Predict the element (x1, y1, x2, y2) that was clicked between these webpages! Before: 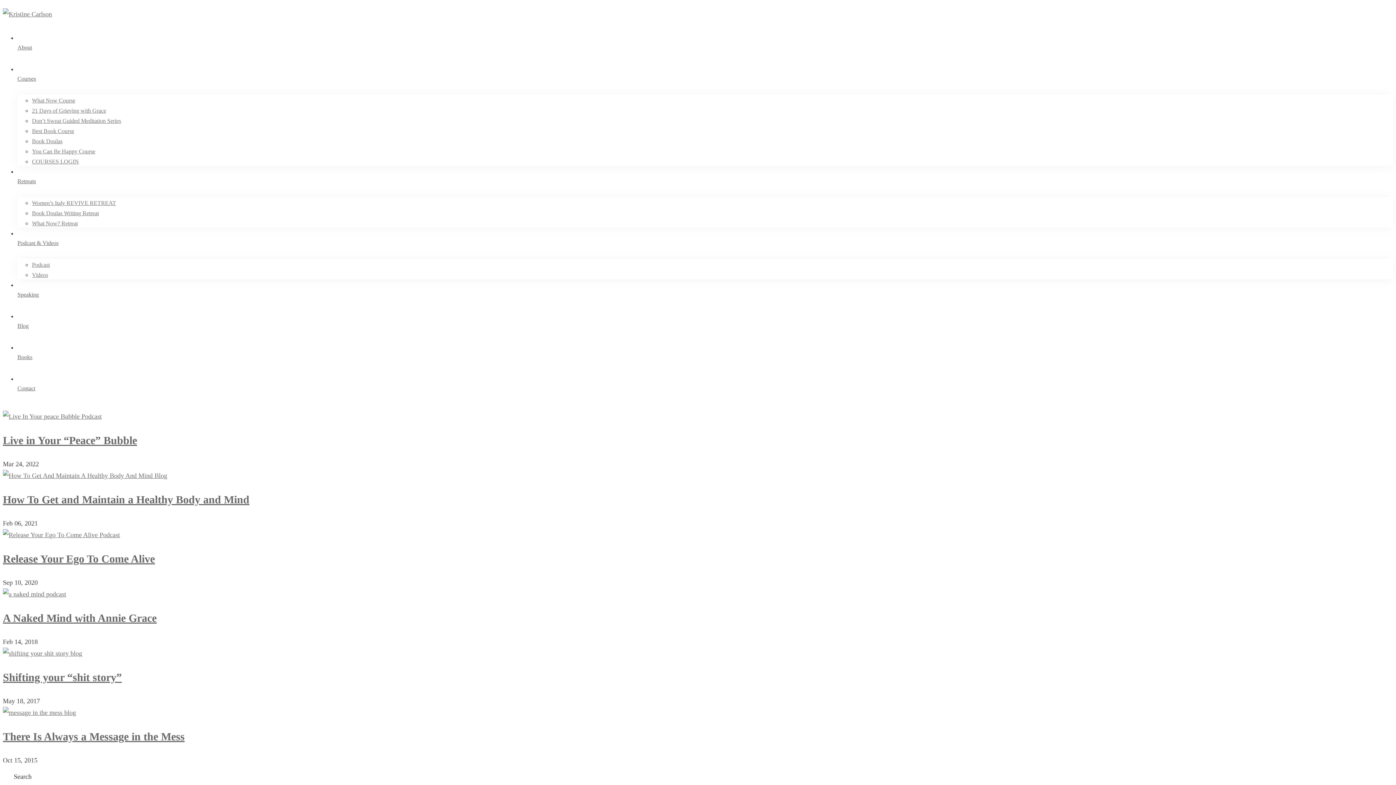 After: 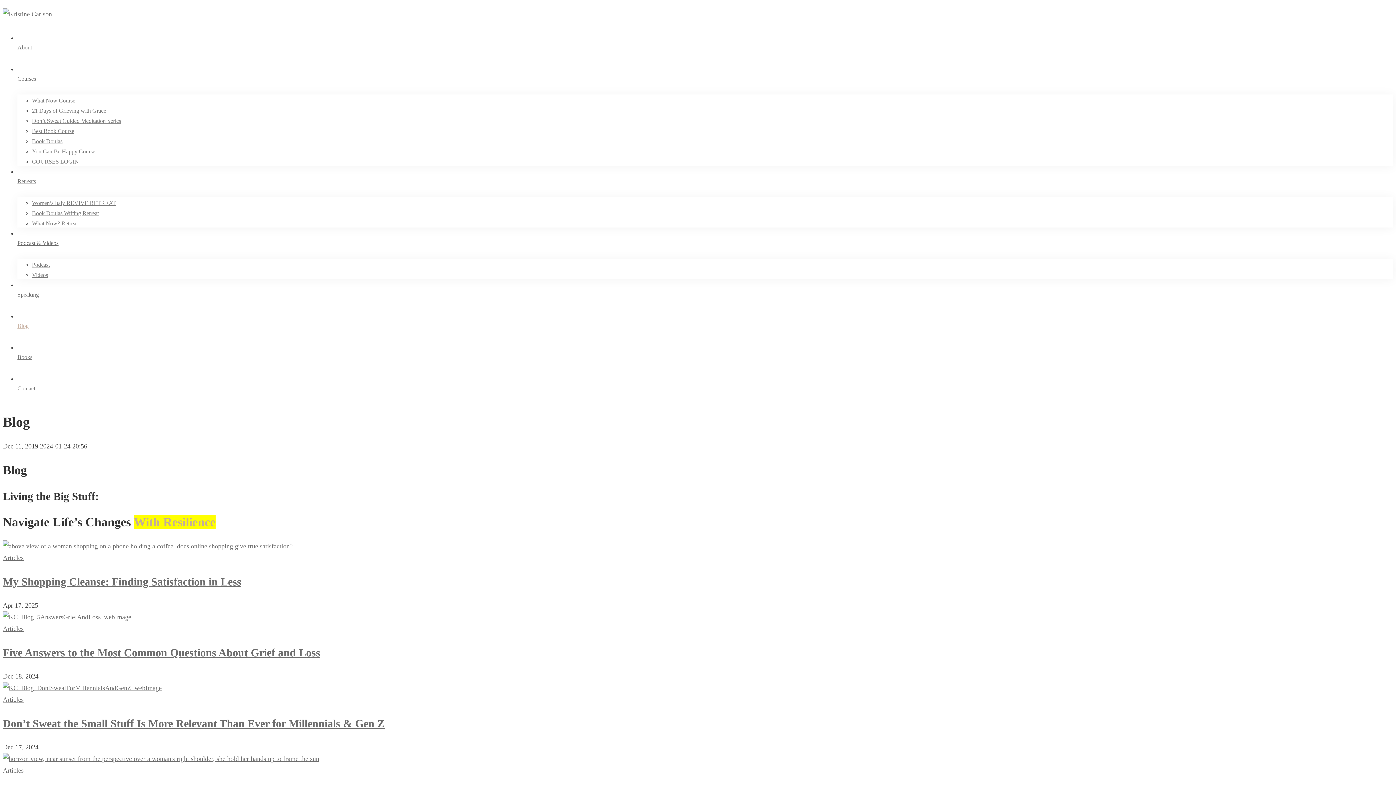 Action: bbox: (17, 302, 1393, 349) label: Blog